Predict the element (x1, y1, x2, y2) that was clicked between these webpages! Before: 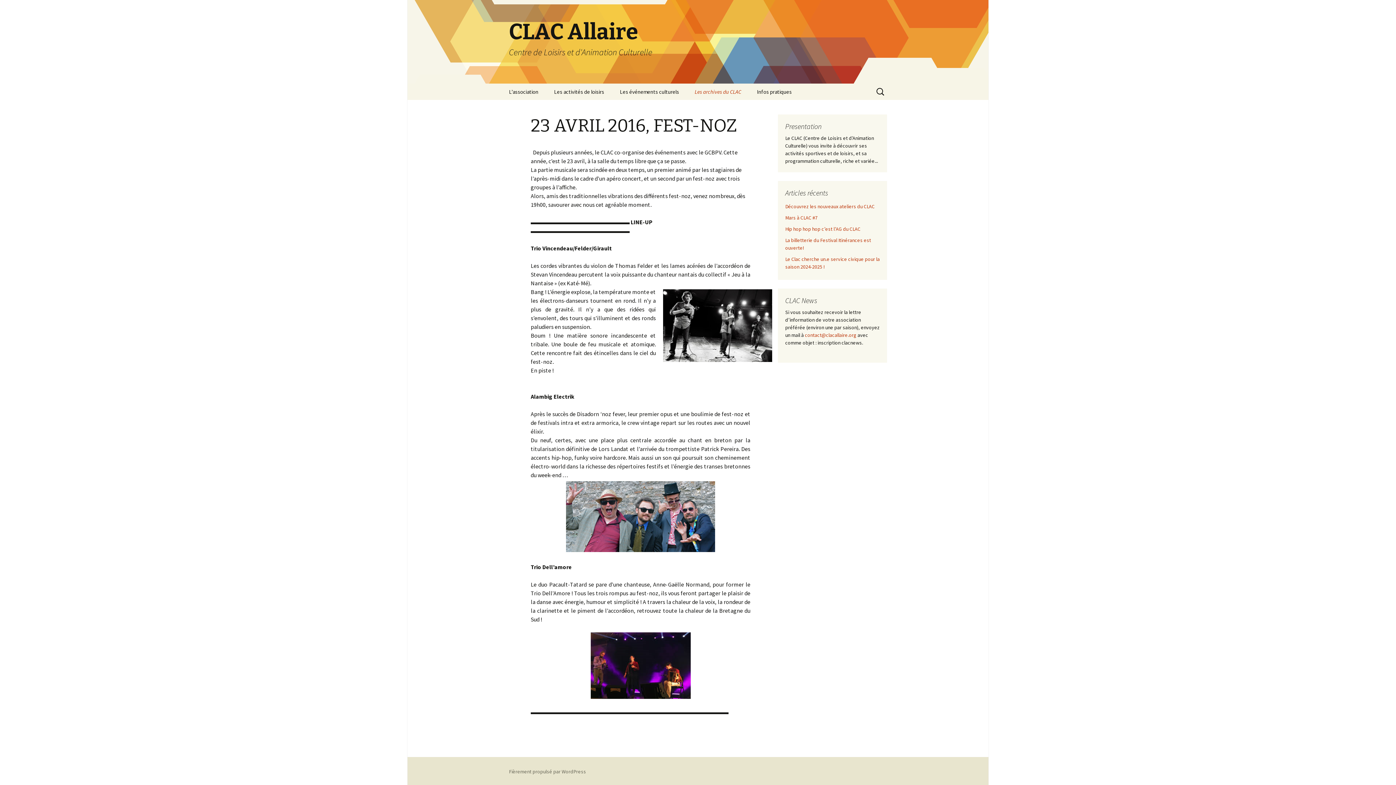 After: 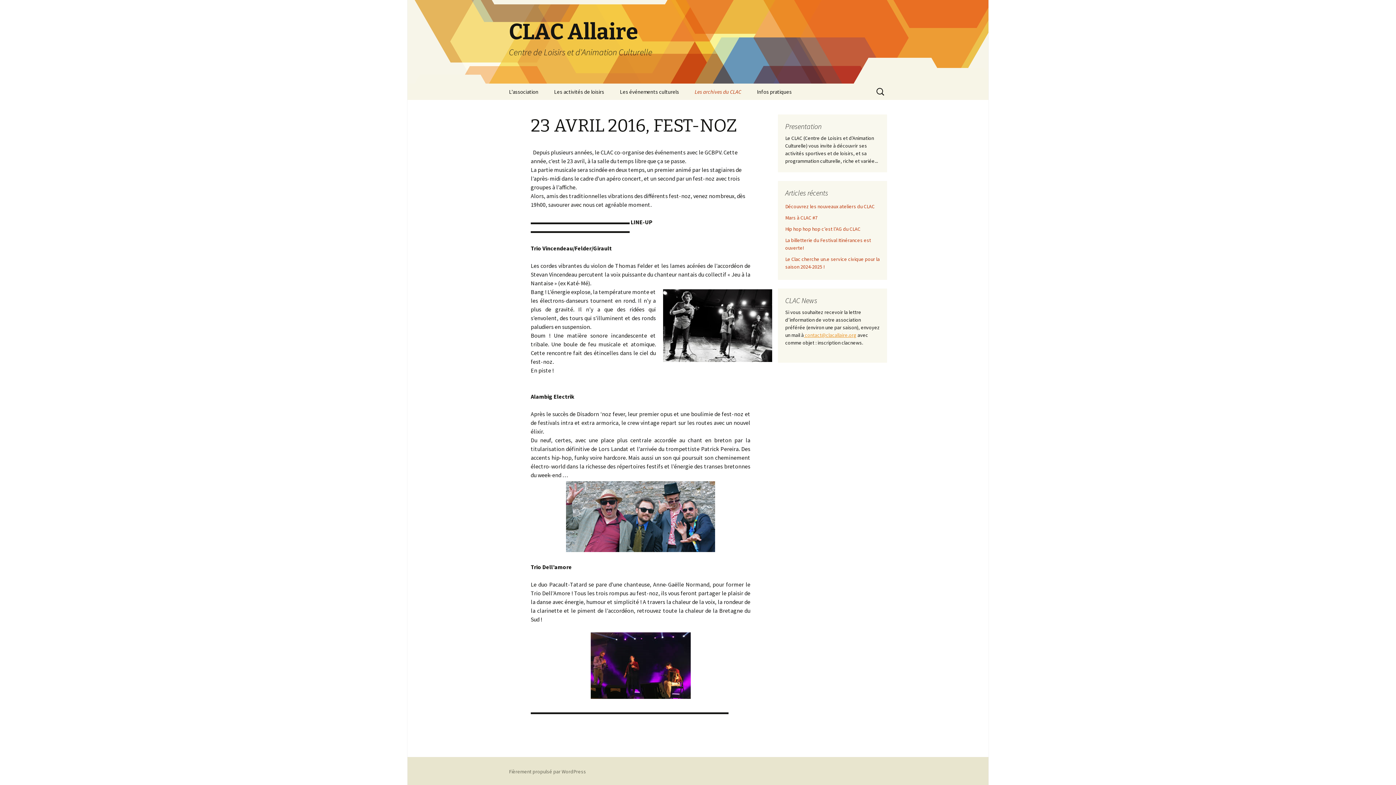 Action: label:  gro.eriallacalc@tcatnoc bbox: (804, 332, 856, 338)